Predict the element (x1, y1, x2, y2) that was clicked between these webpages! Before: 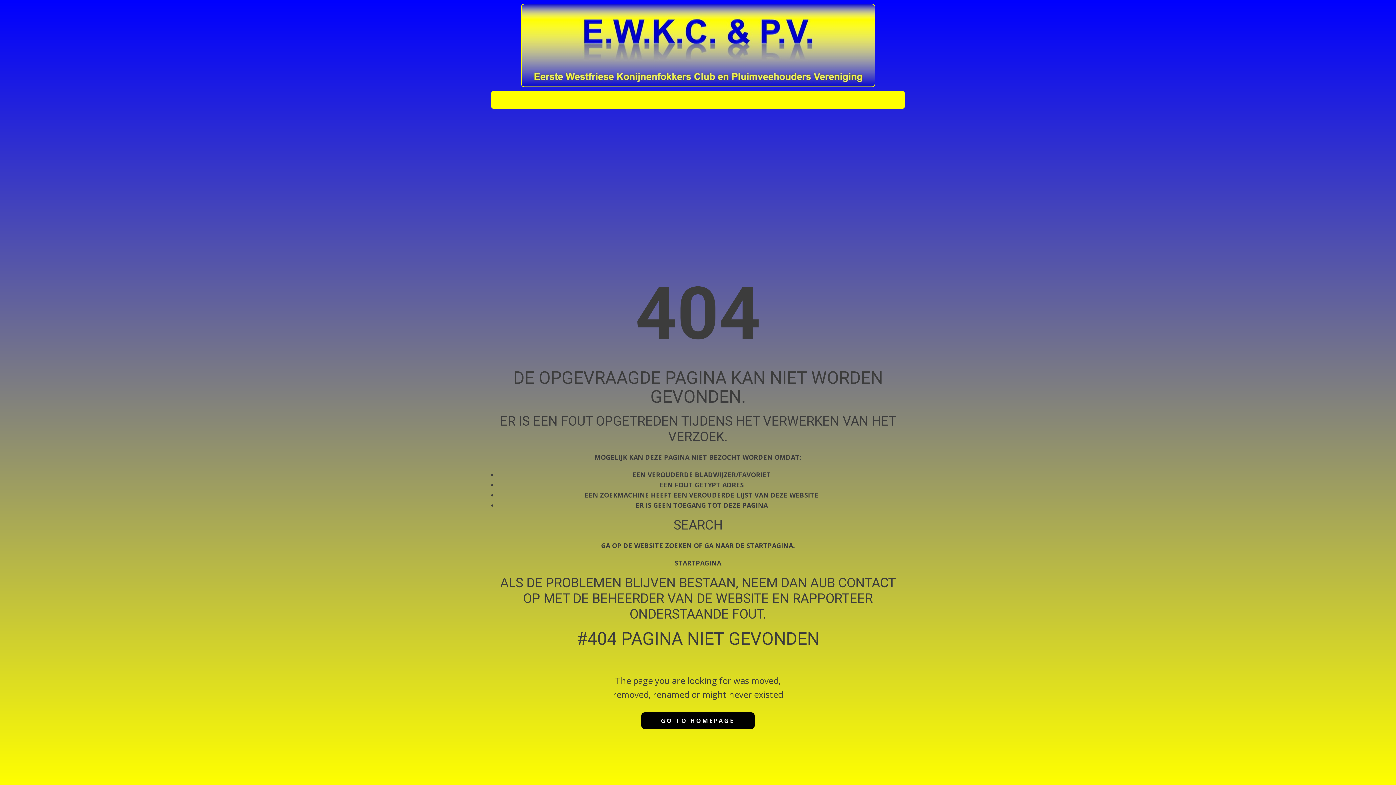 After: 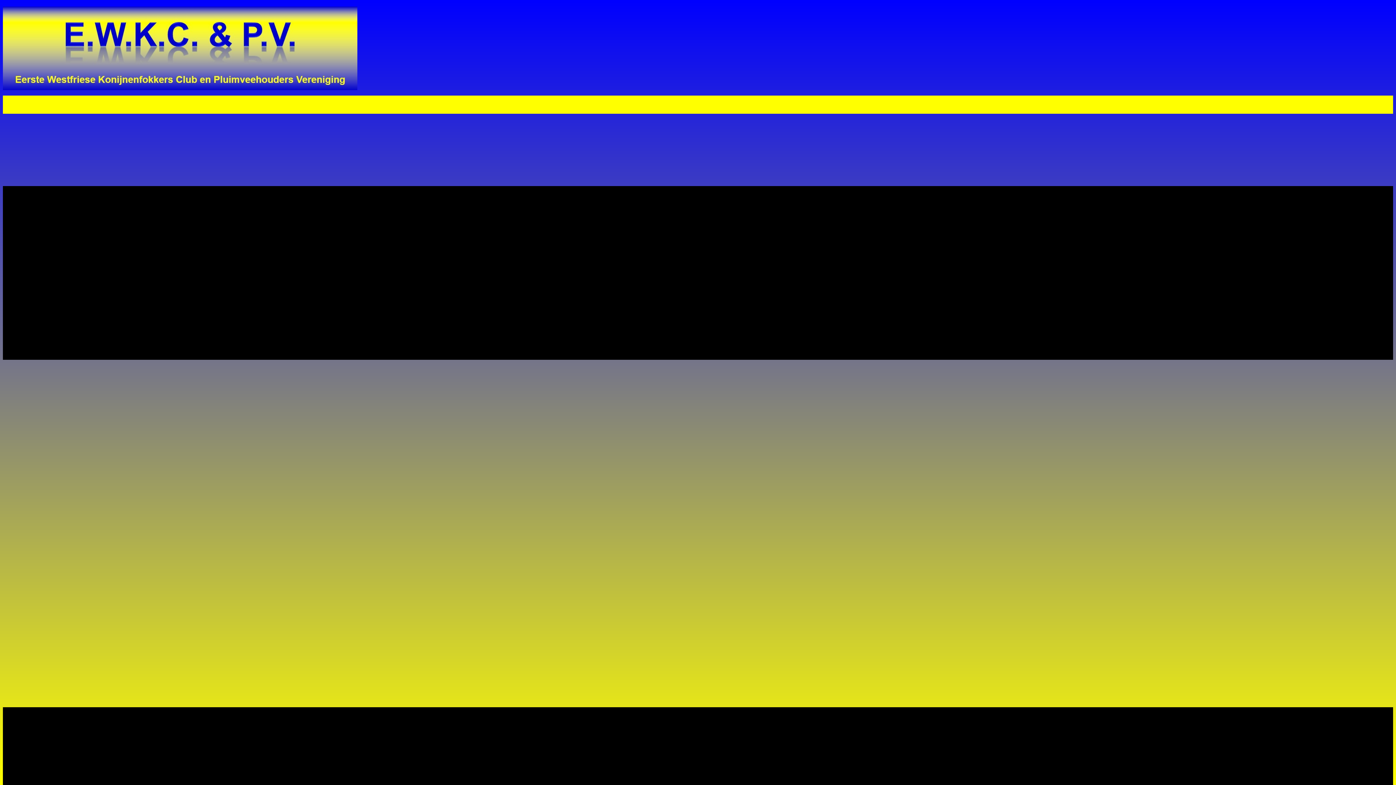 Action: bbox: (674, 558, 721, 567) label: STARTPAGINA